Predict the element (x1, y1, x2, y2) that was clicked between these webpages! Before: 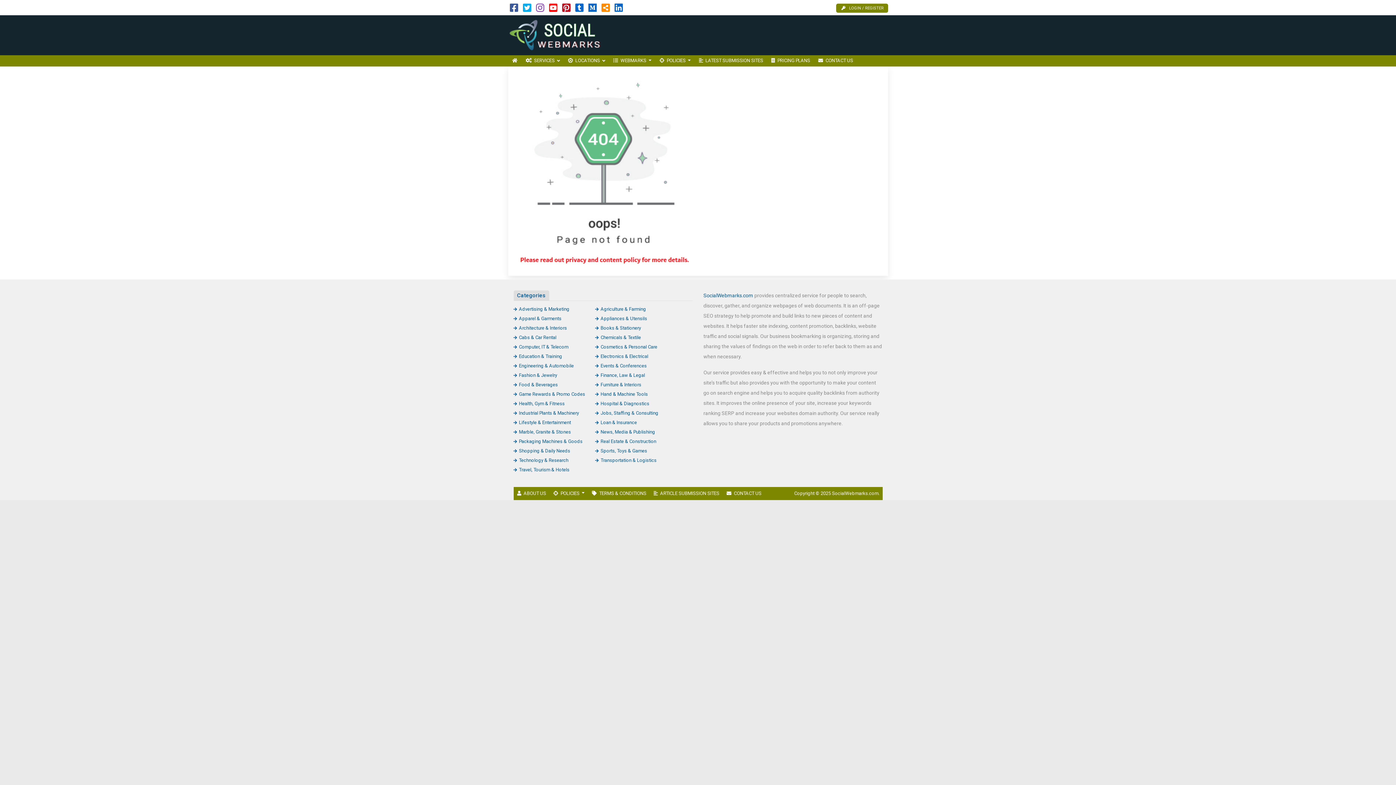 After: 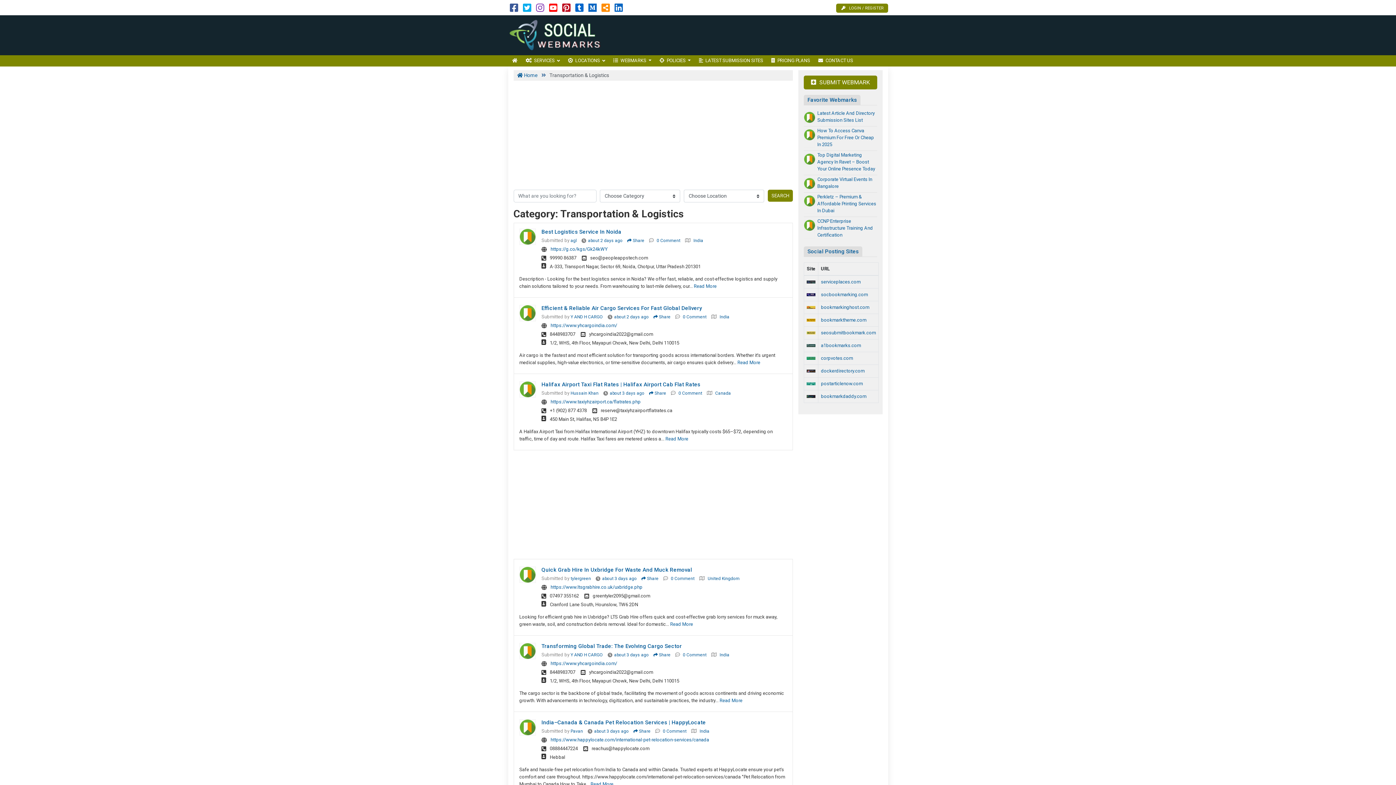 Action: label: Transportation & Logistics bbox: (595, 457, 656, 463)